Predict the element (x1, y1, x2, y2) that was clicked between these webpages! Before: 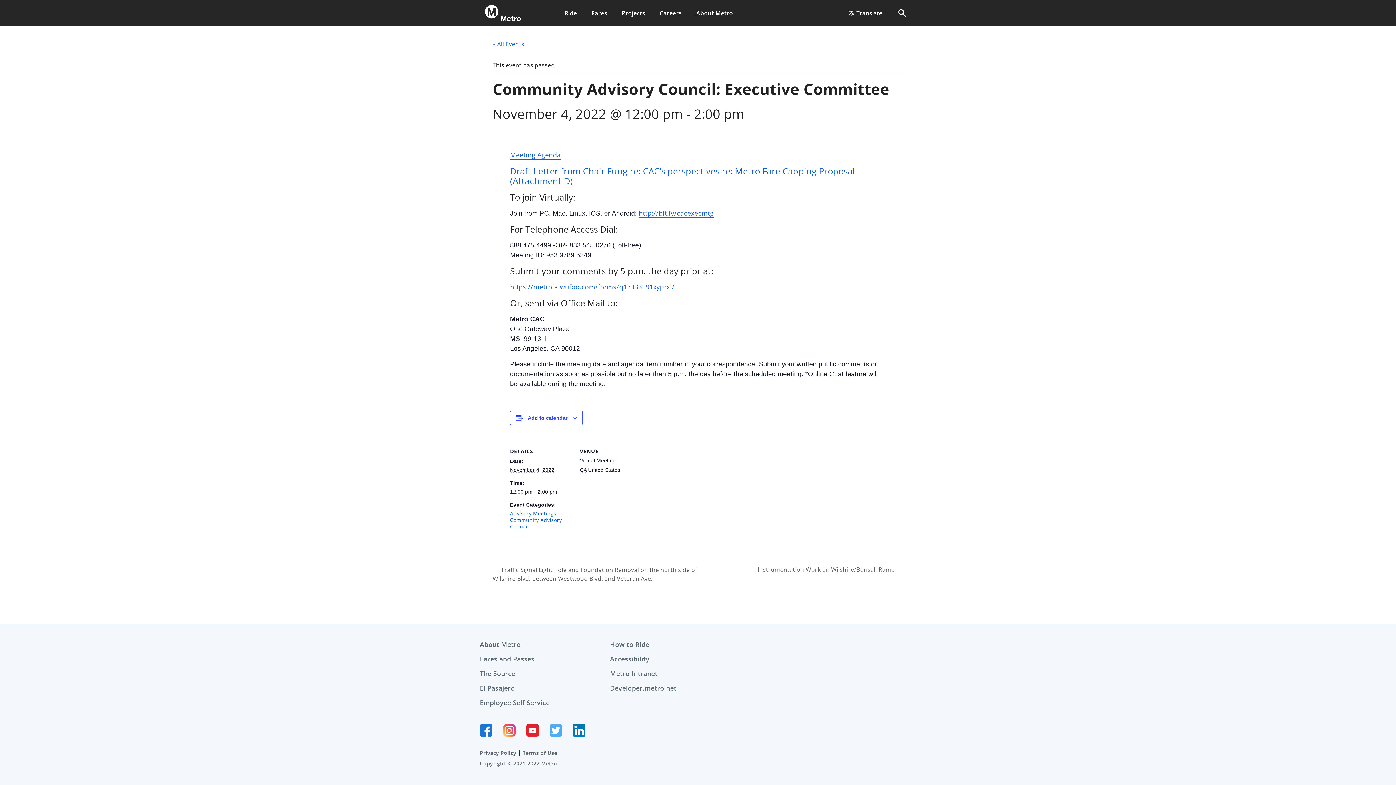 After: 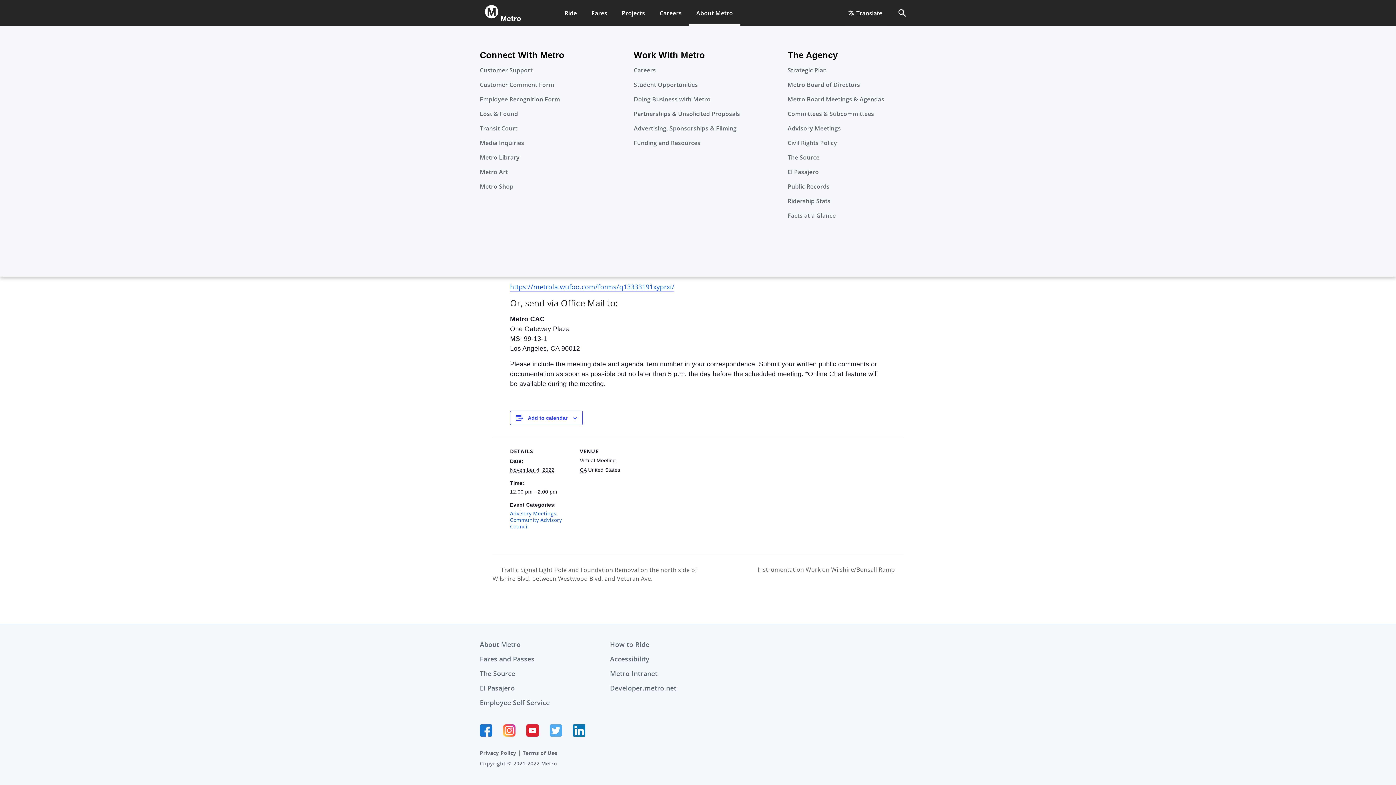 Action: label: About Metro bbox: (689, 0, 740, 26)